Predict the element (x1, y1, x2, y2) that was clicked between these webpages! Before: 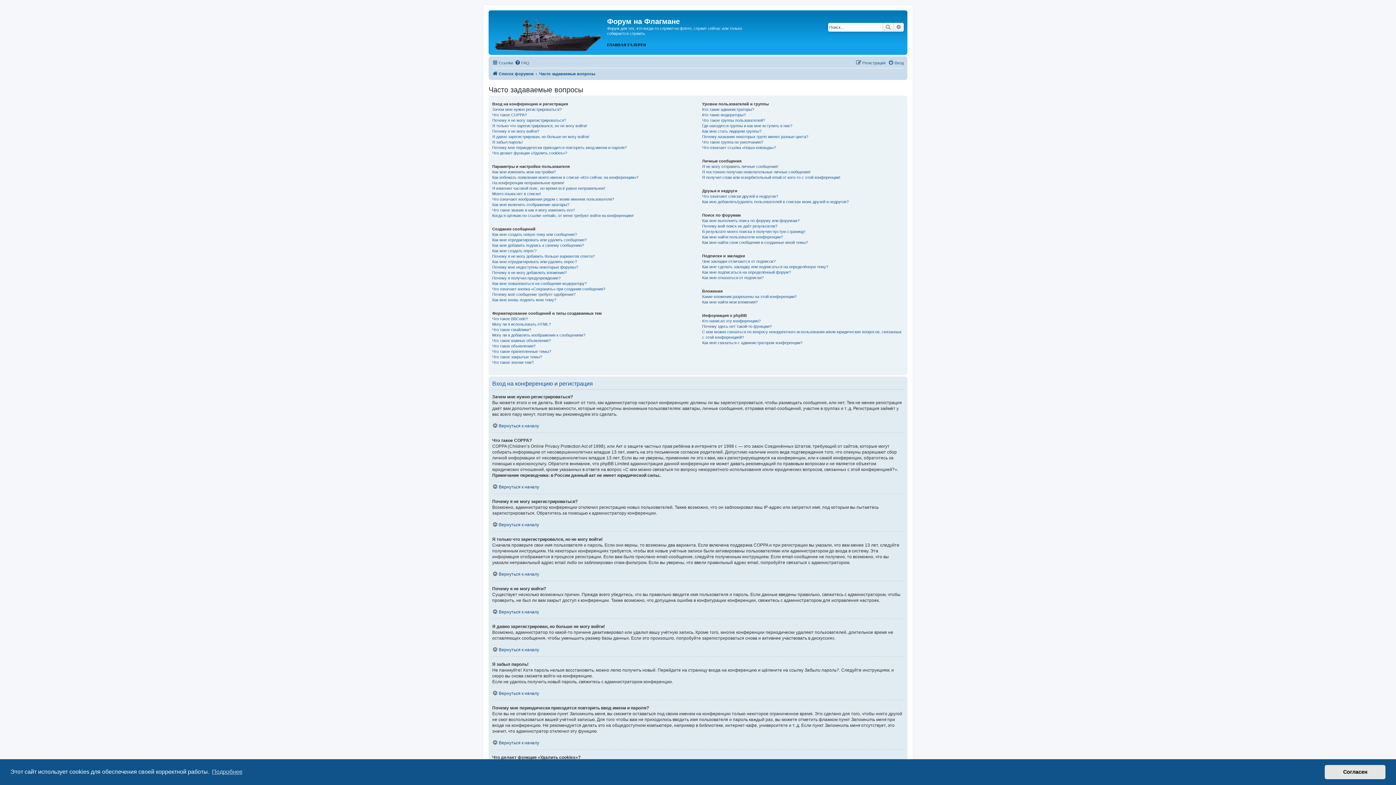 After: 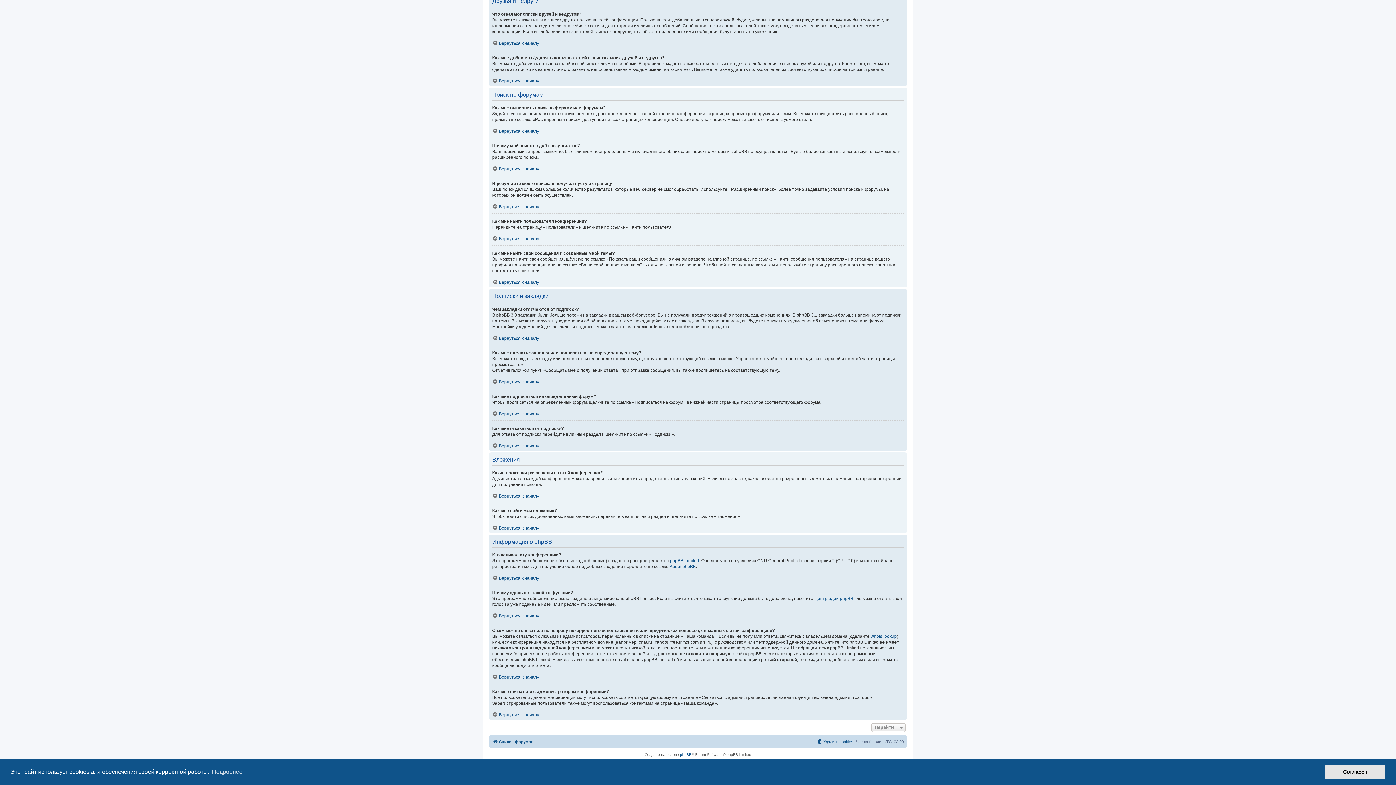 Action: bbox: (702, 264, 828, 269) label: Как мне сделать закладку или подписаться на определённую тему?